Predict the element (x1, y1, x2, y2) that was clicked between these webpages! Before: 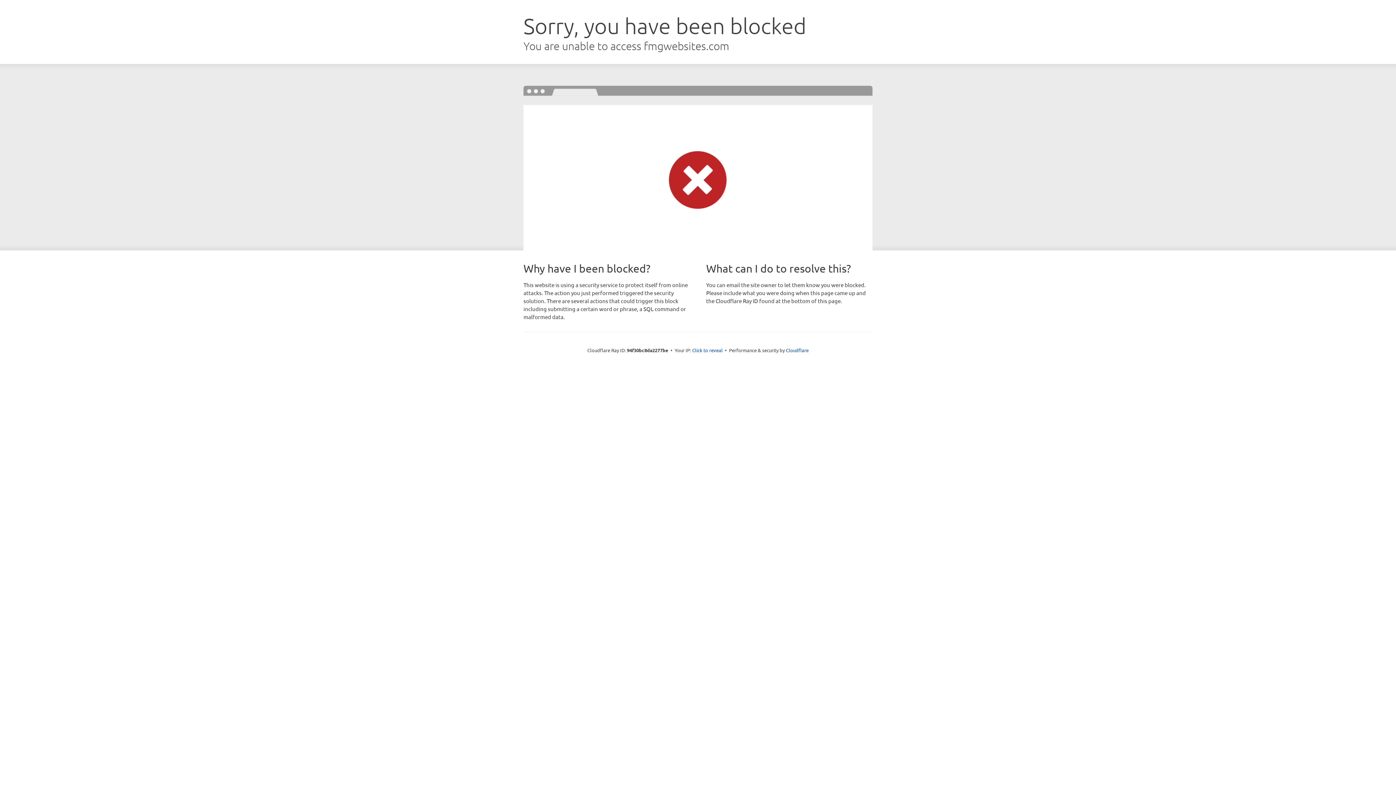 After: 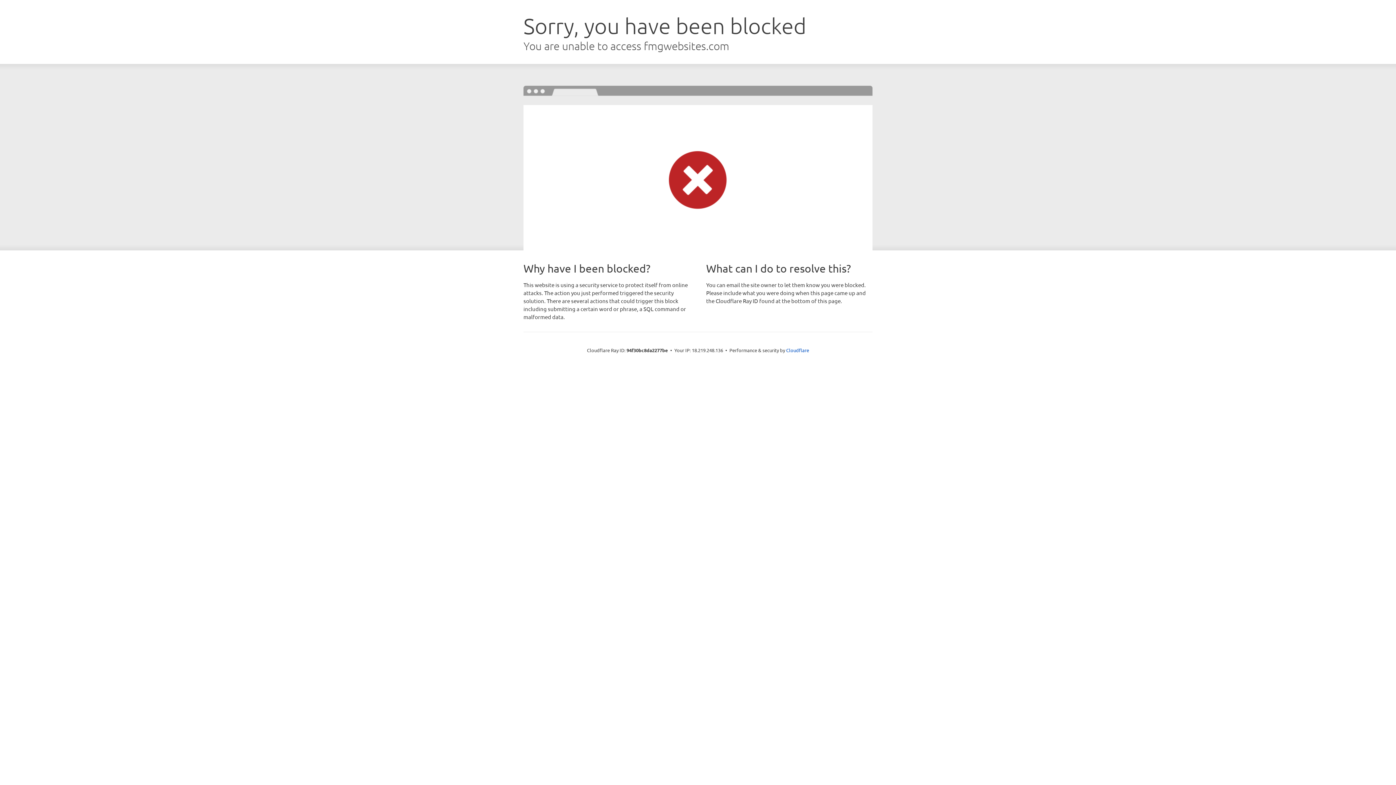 Action: bbox: (692, 346, 722, 353) label: Click to reveal